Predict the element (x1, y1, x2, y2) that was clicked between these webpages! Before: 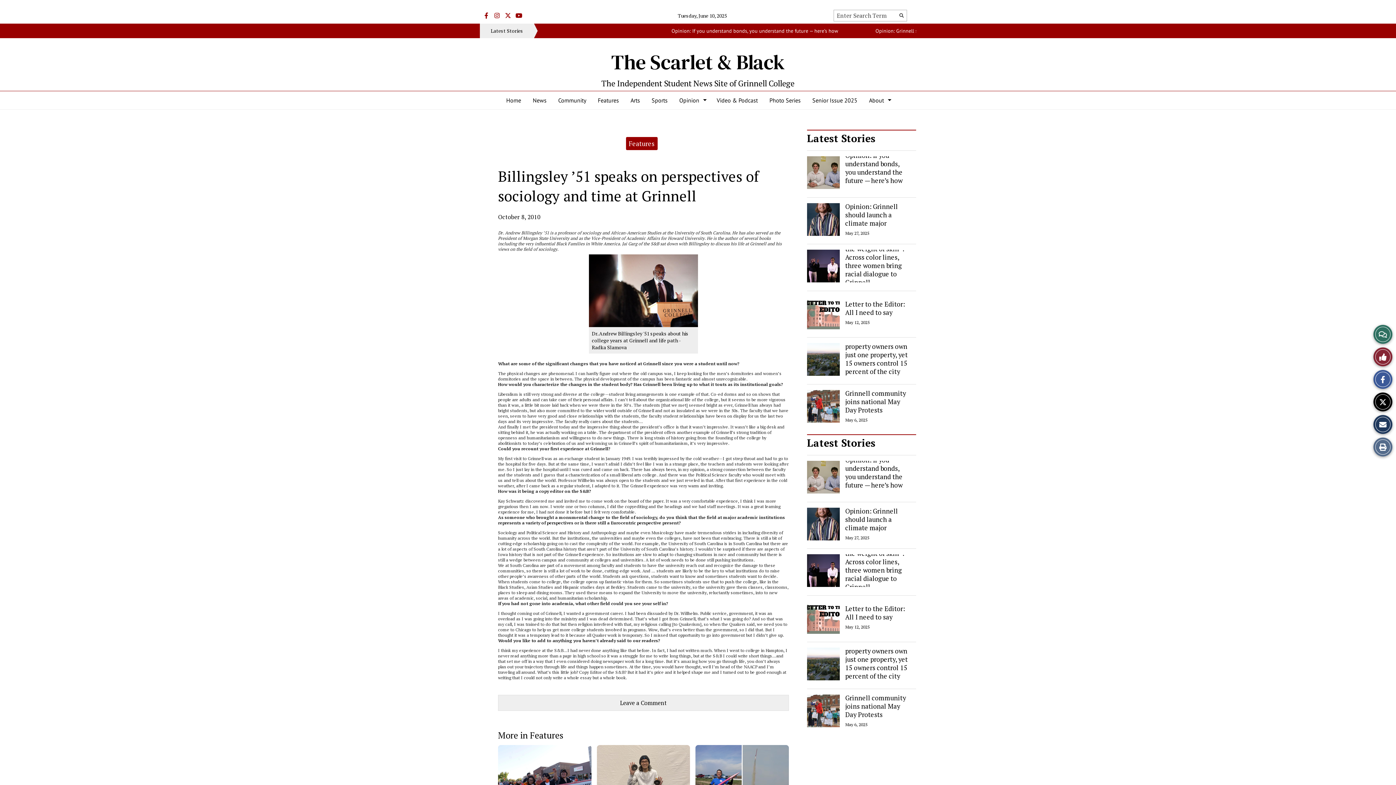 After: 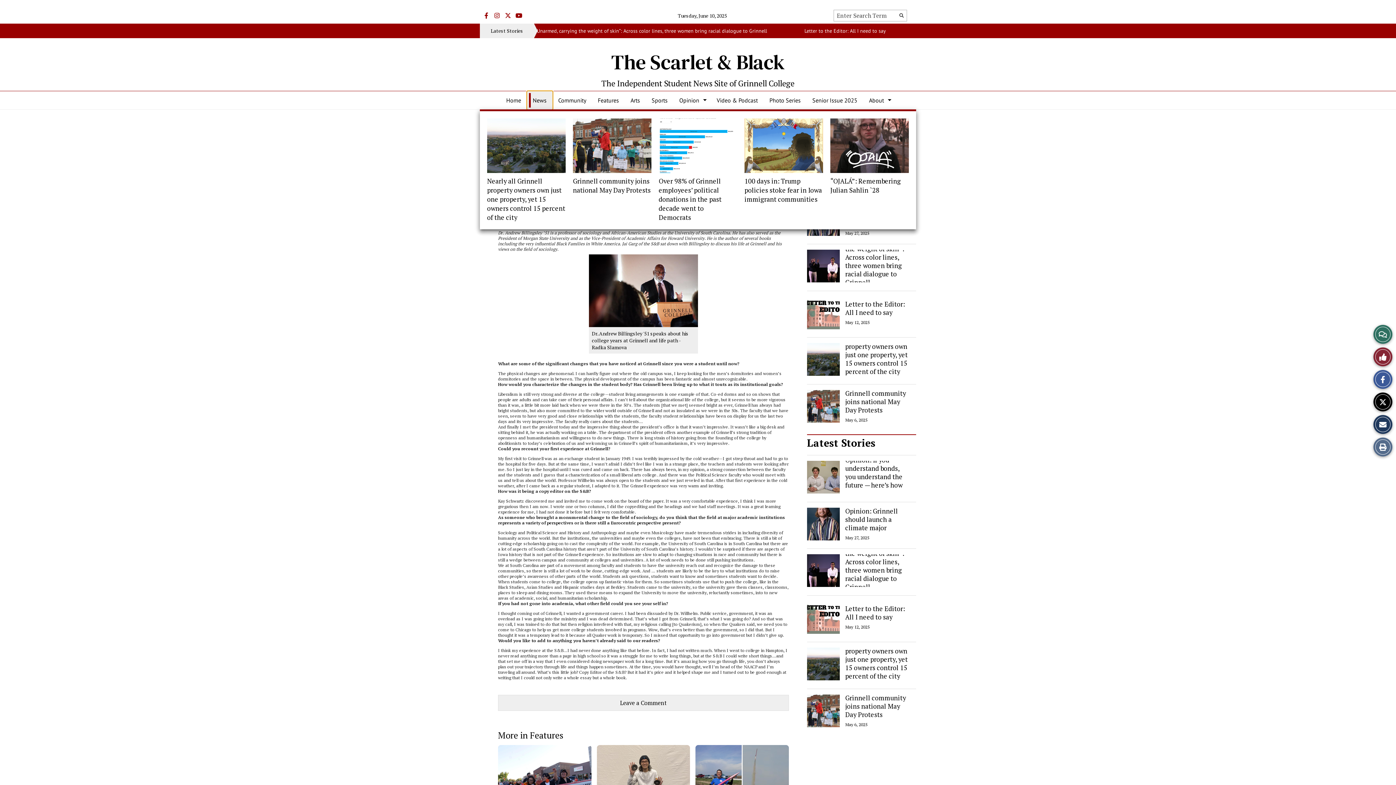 Action: bbox: (527, 91, 552, 109) label: News